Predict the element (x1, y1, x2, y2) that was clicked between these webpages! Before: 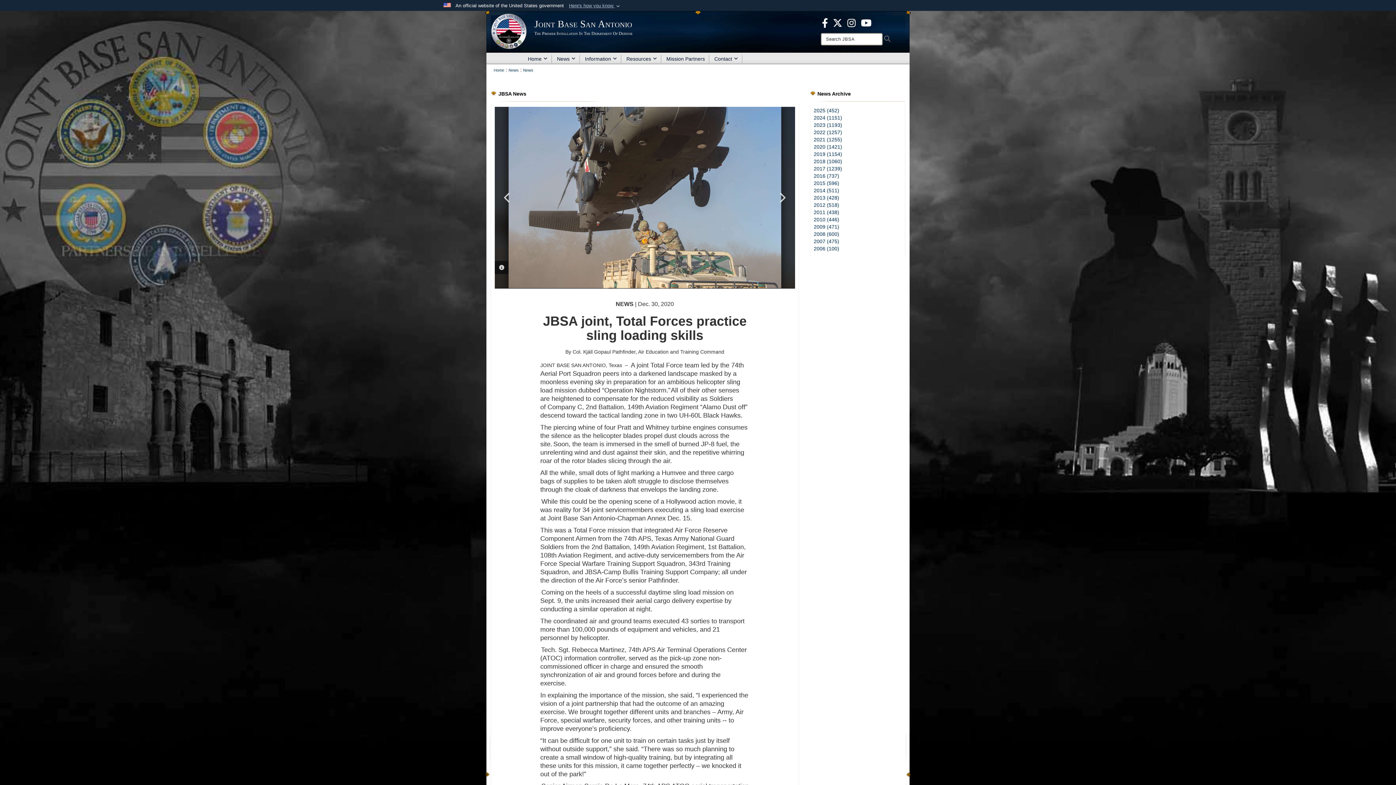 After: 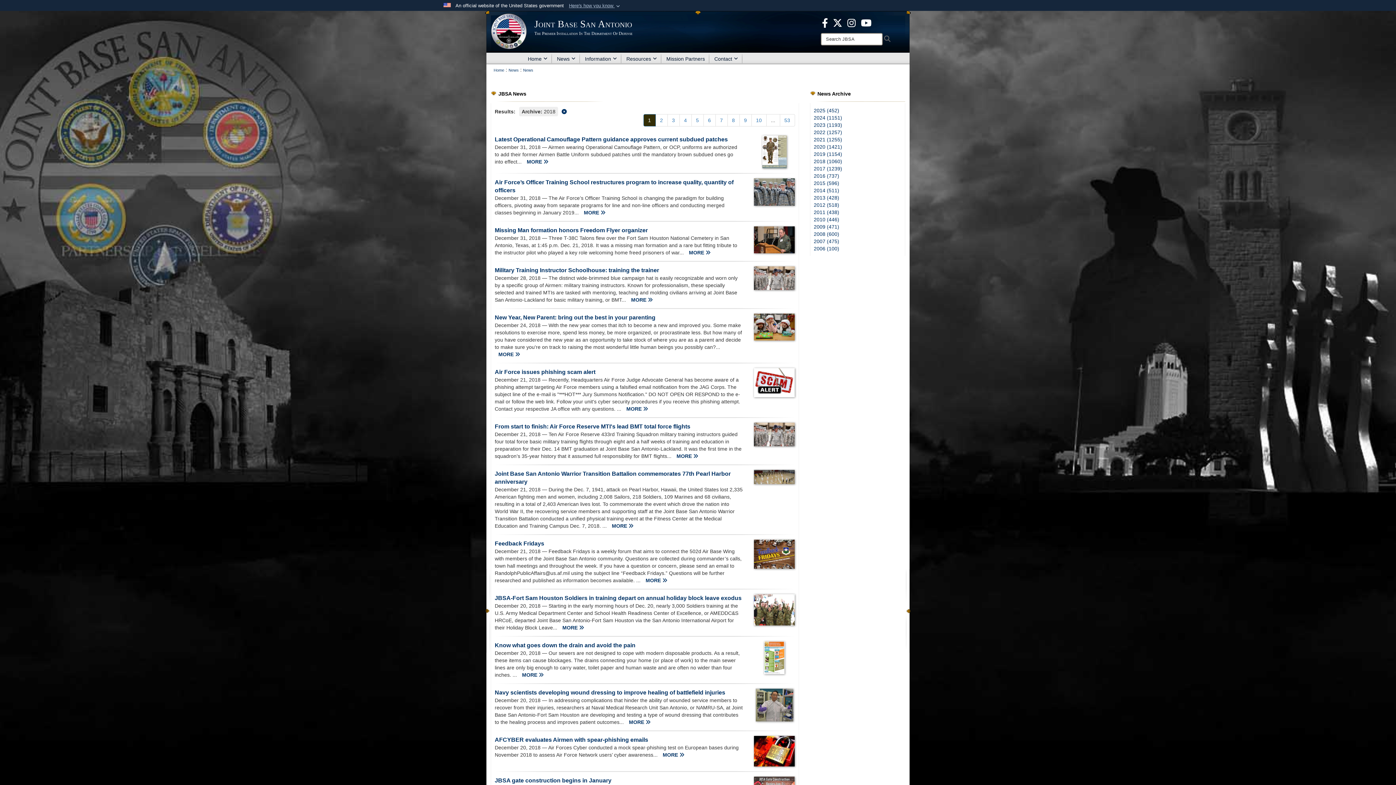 Action: bbox: (814, 158, 842, 164) label: 2018 (1060)